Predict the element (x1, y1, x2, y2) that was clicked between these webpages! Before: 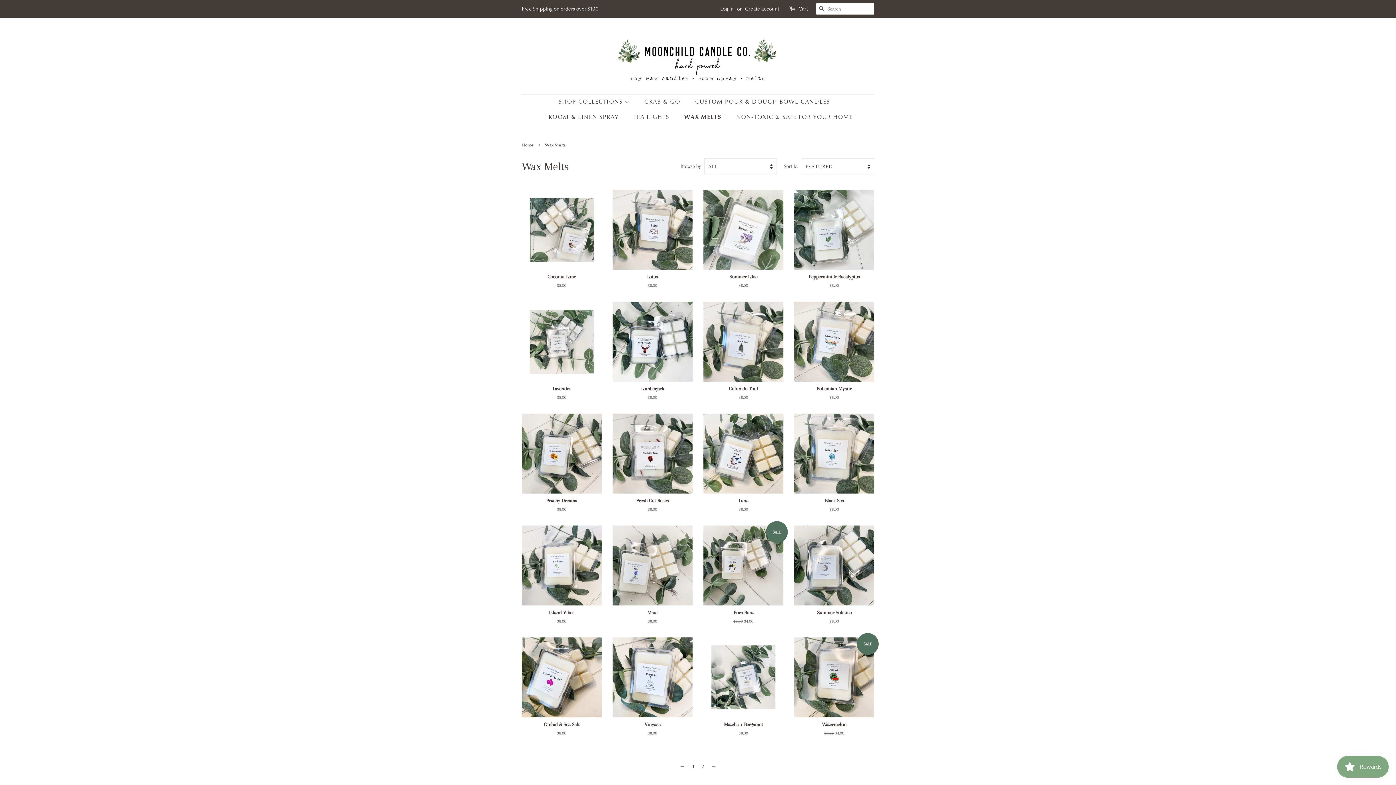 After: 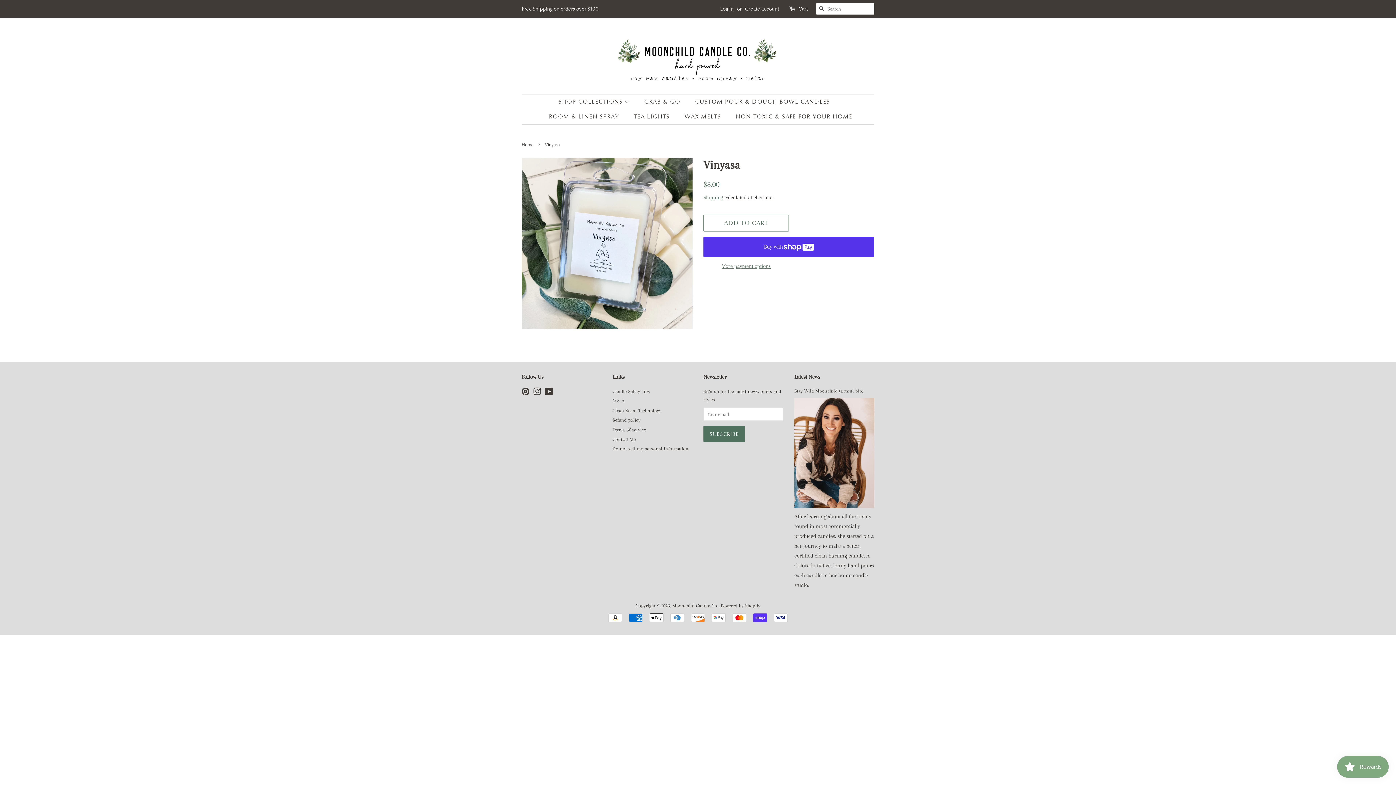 Action: bbox: (612, 637, 692, 749) label: Vinyasa

Regular price
$8.00